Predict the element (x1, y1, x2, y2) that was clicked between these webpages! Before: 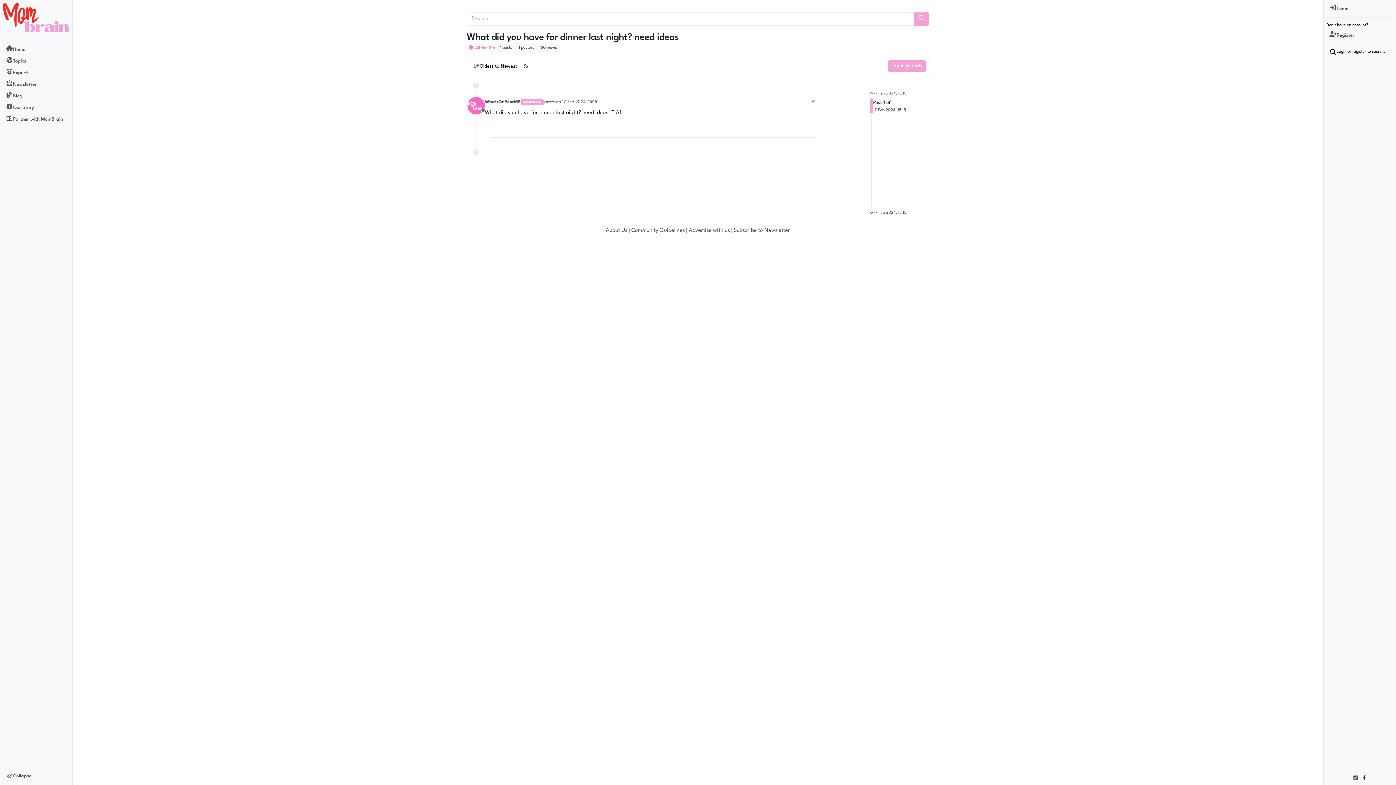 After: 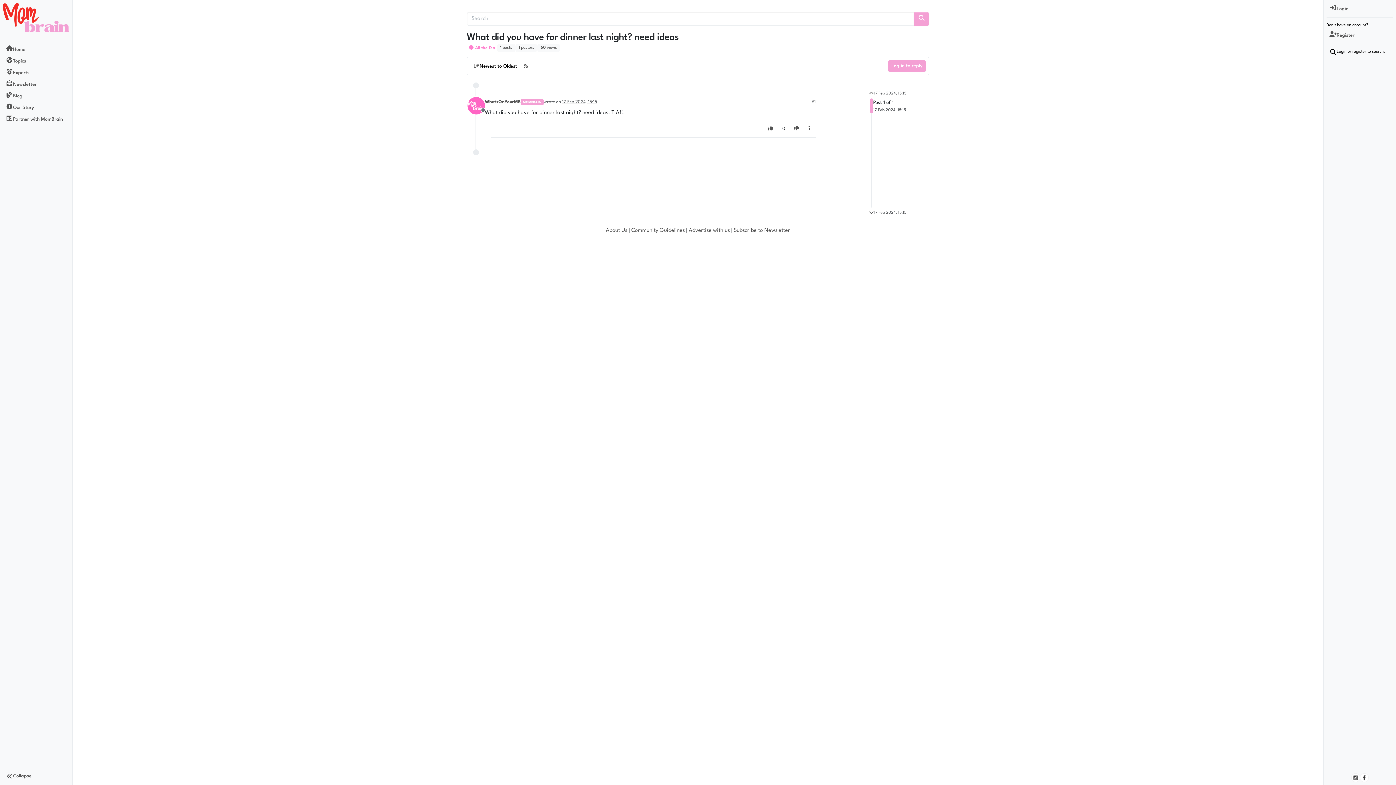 Action: bbox: (562, 100, 597, 104) label: 17 Feb 2024, 15:15